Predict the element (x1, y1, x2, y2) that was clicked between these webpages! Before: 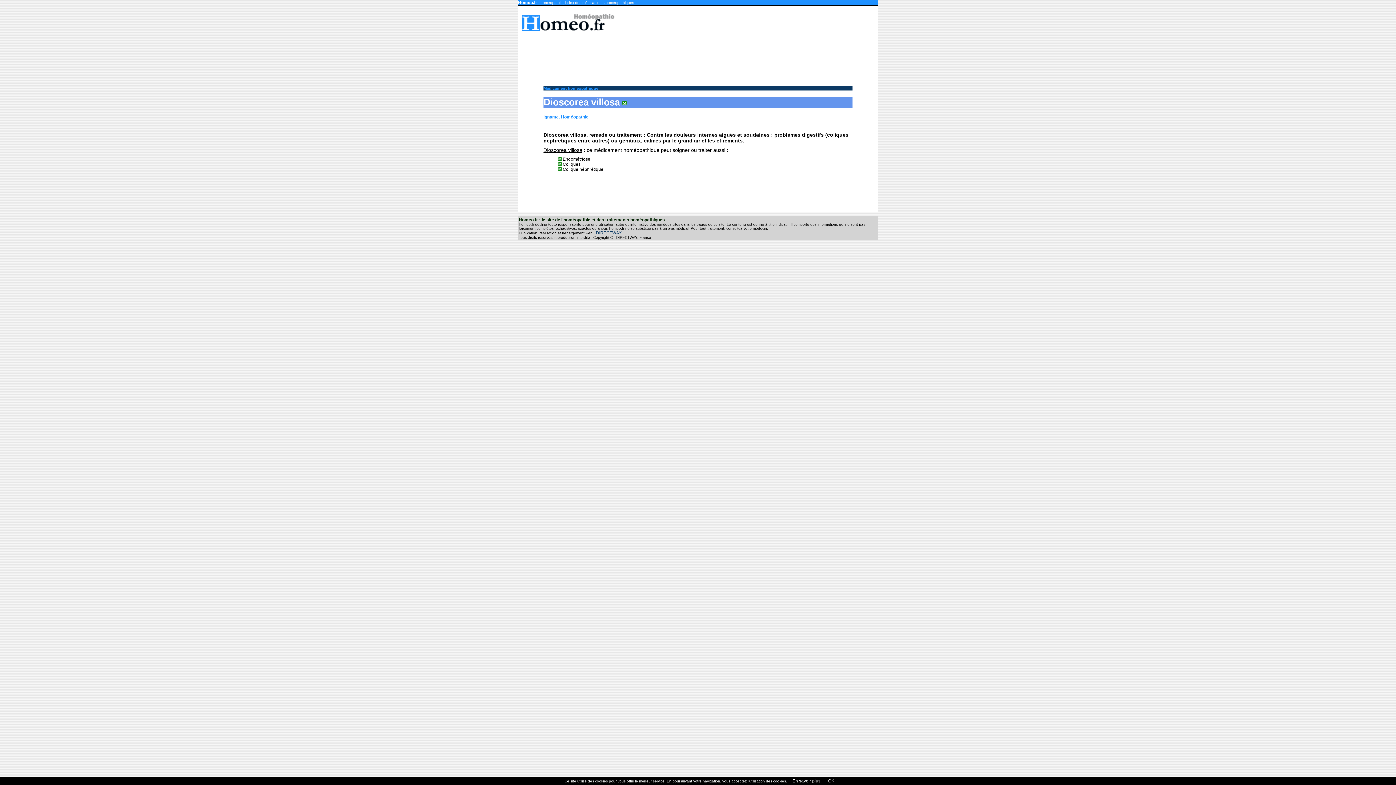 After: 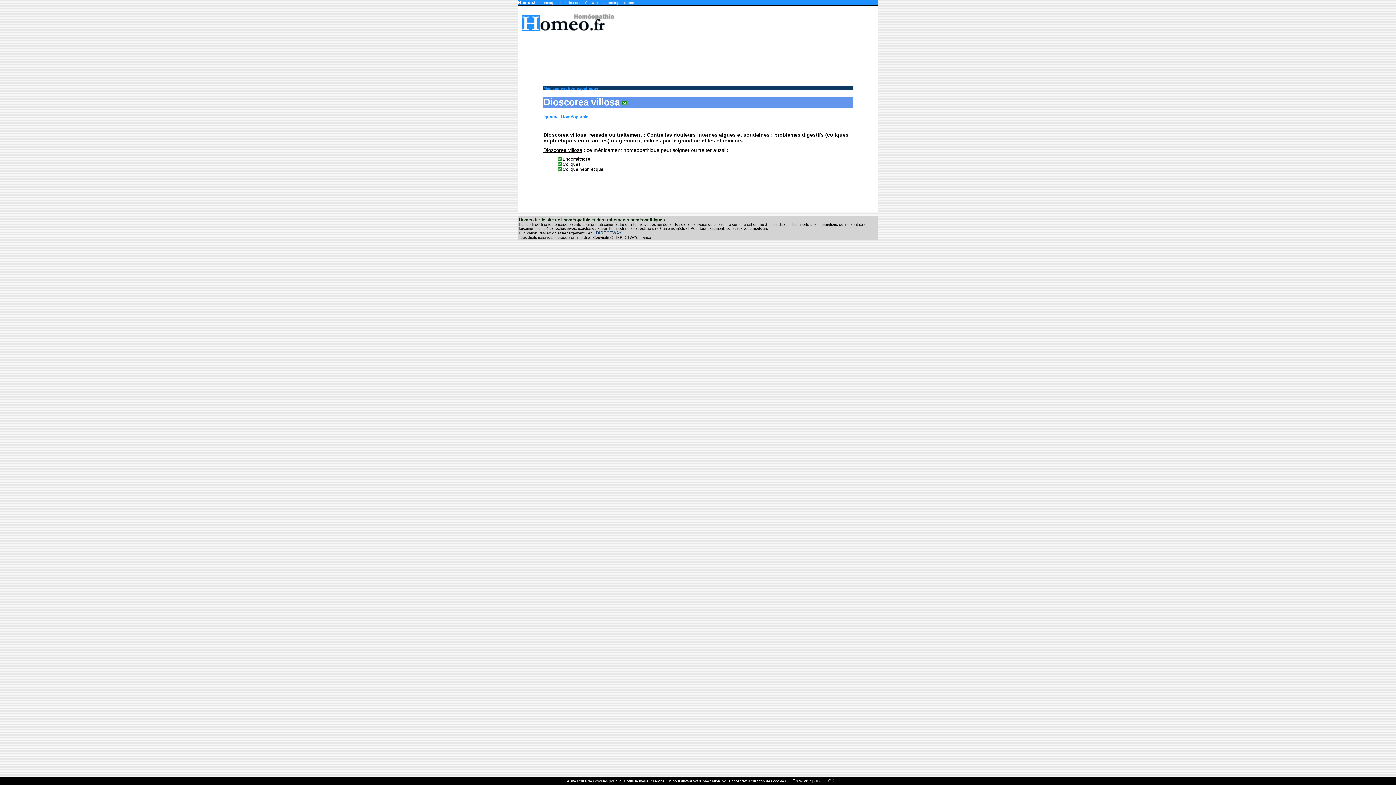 Action: bbox: (596, 230, 621, 235) label: DIRECTWAY